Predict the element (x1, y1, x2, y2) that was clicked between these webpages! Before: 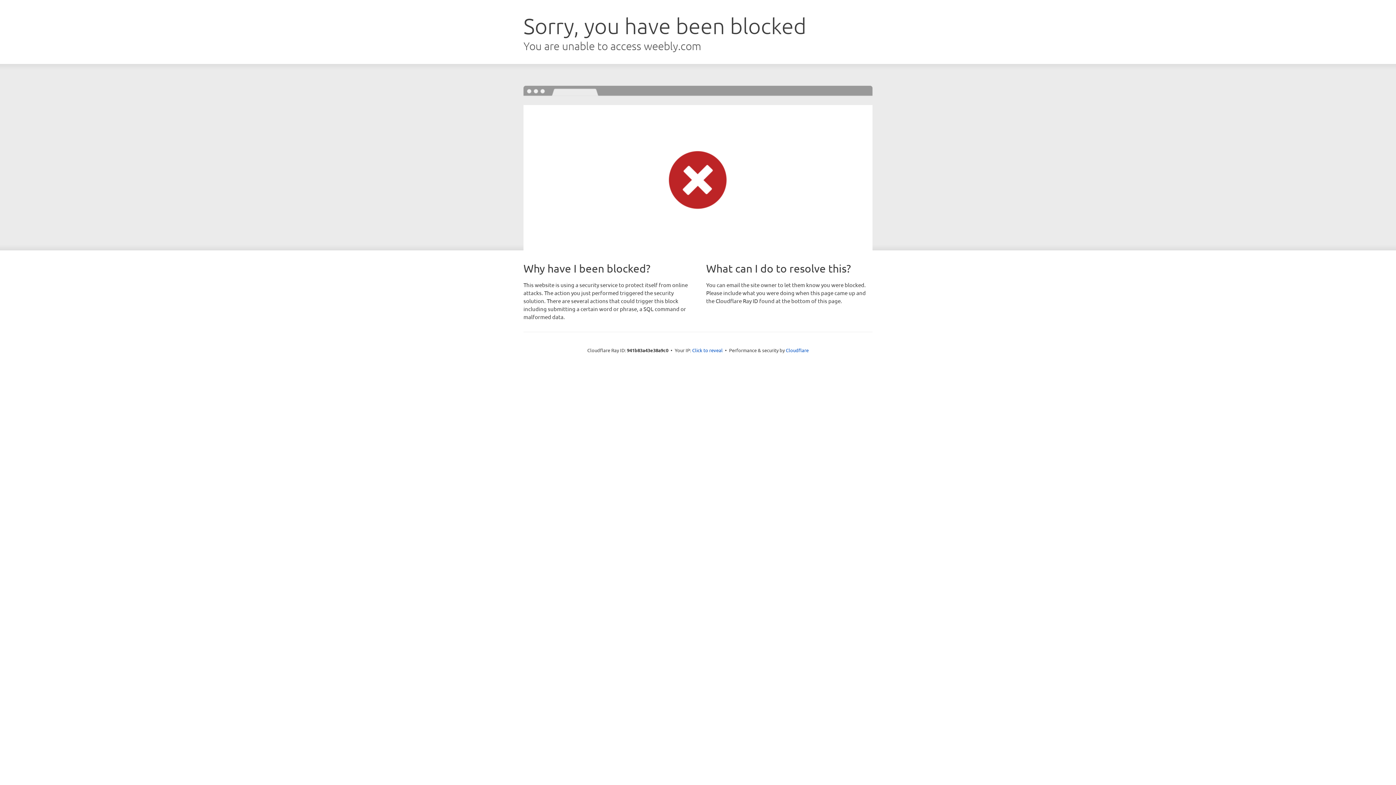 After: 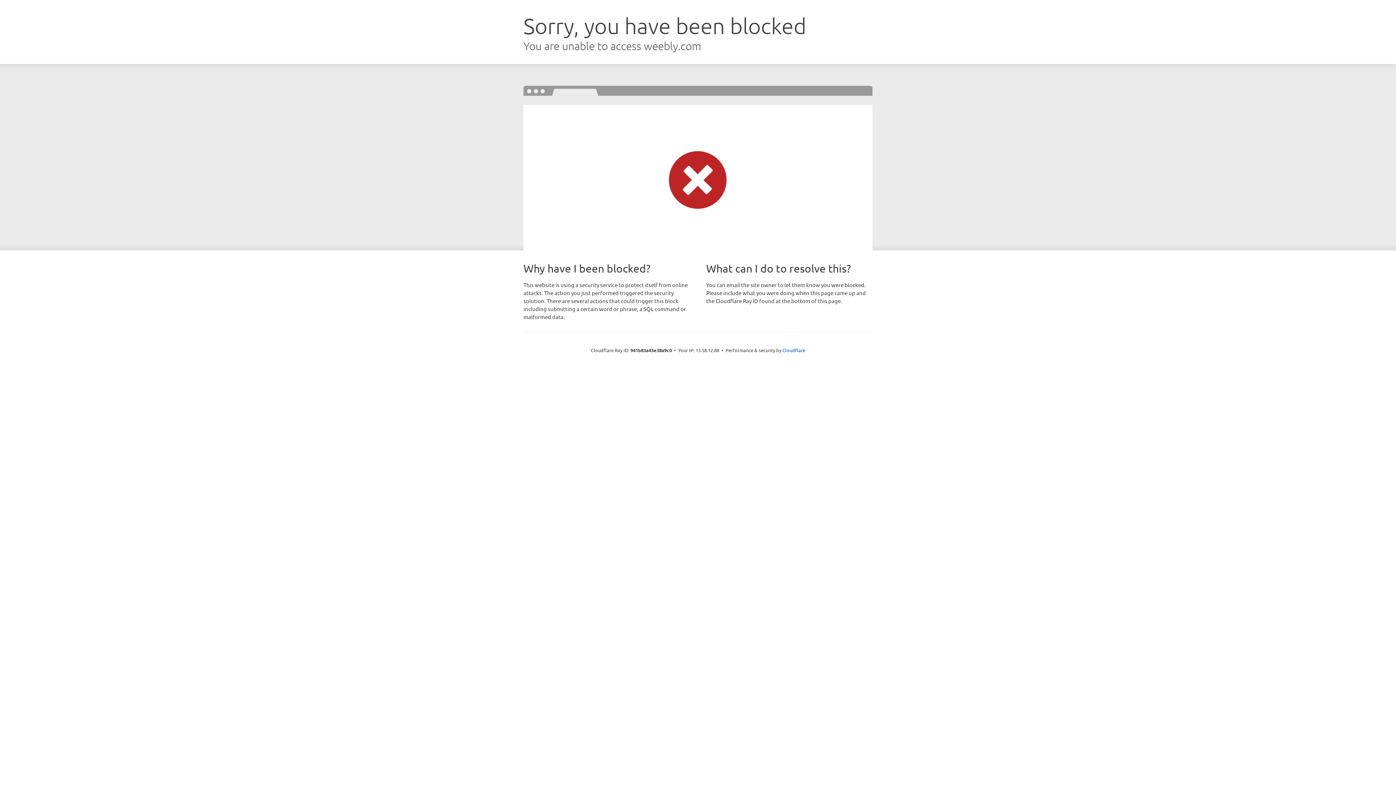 Action: bbox: (692, 346, 722, 353) label: Click to reveal